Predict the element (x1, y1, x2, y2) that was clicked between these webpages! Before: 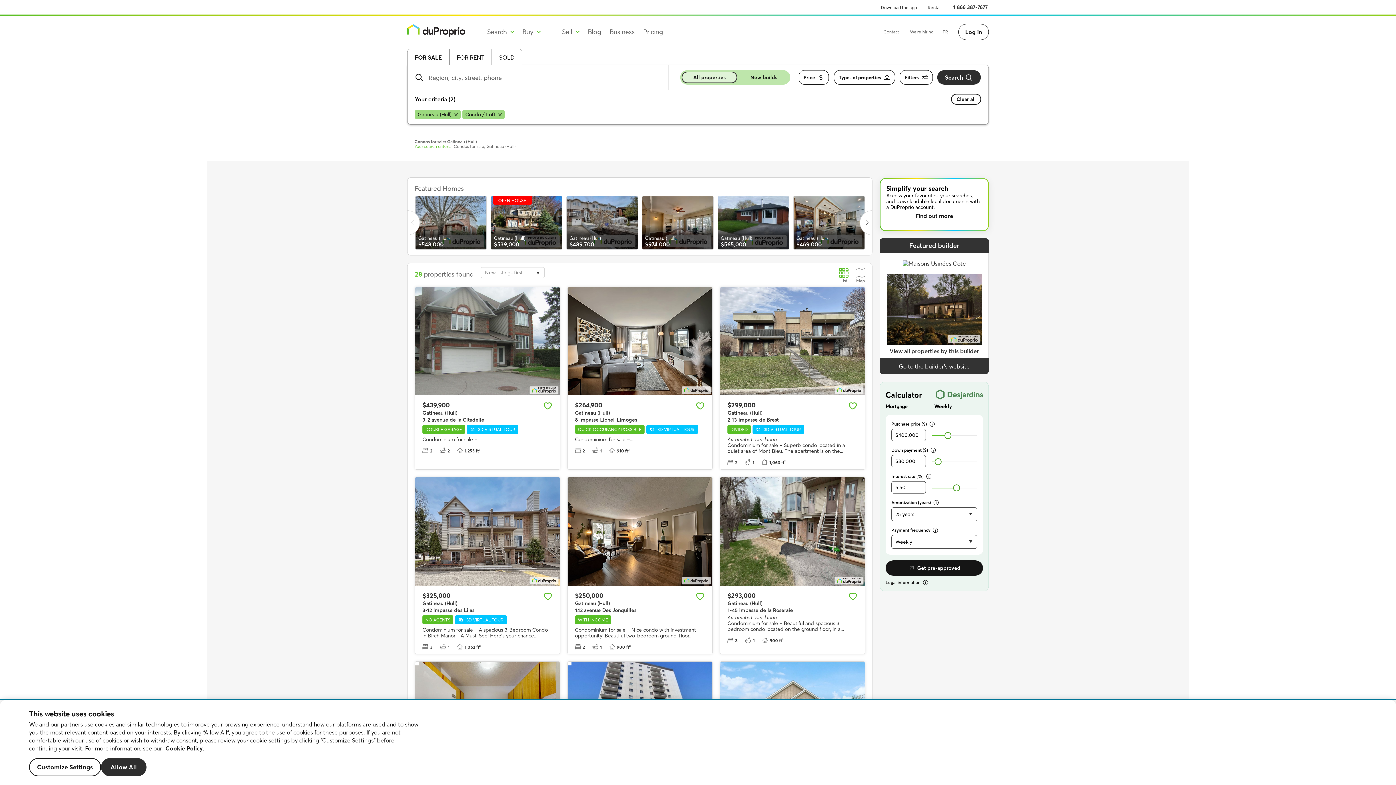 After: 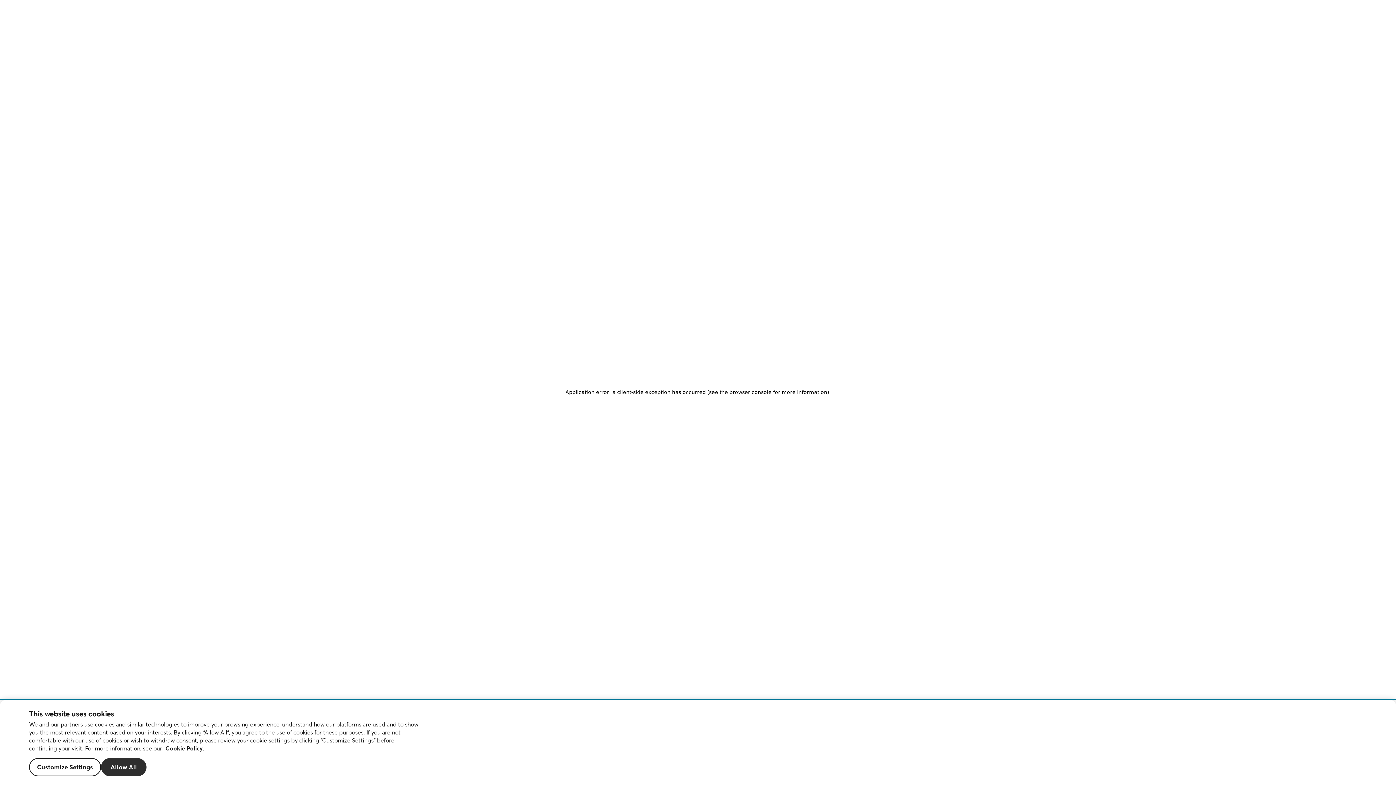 Action: label: Go back to DuProprio homepage bbox: (407, 24, 465, 36)